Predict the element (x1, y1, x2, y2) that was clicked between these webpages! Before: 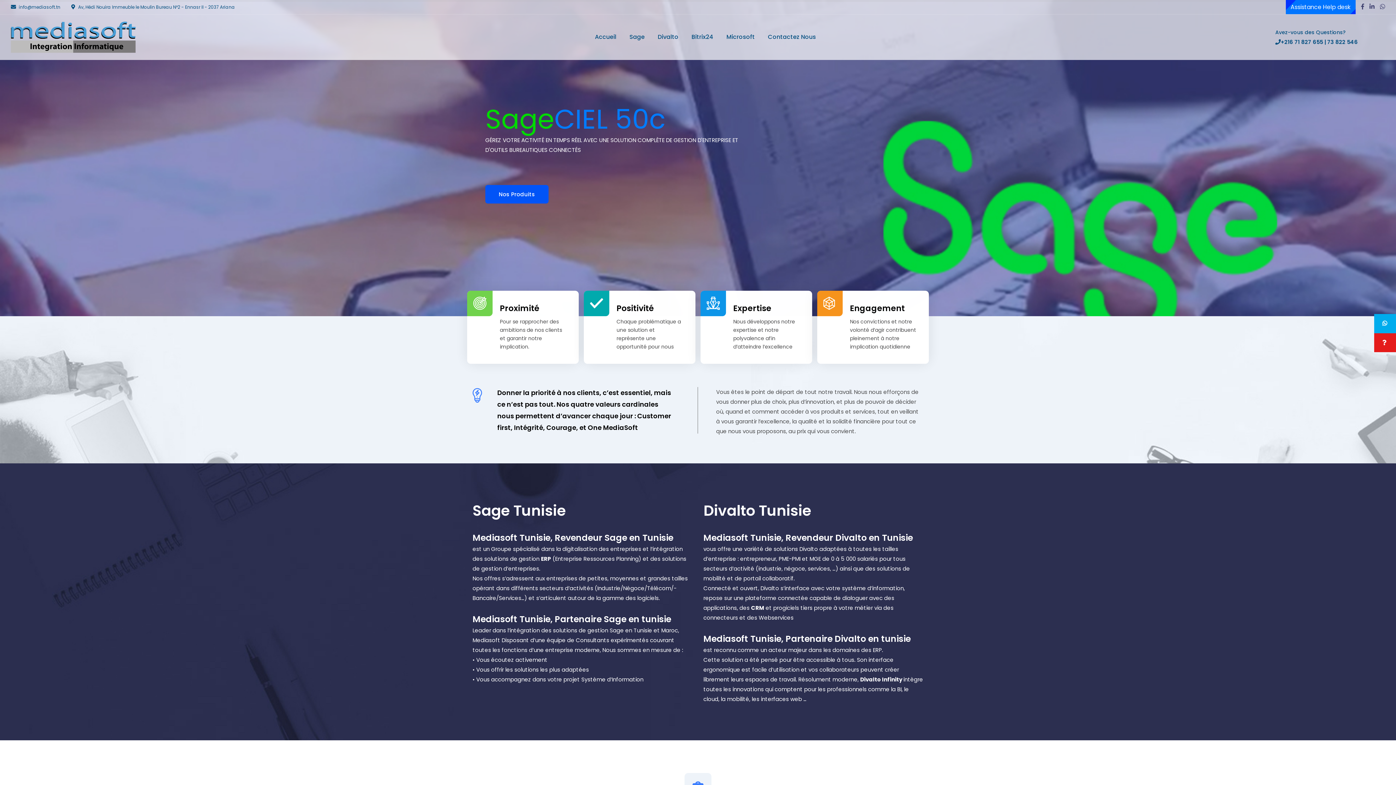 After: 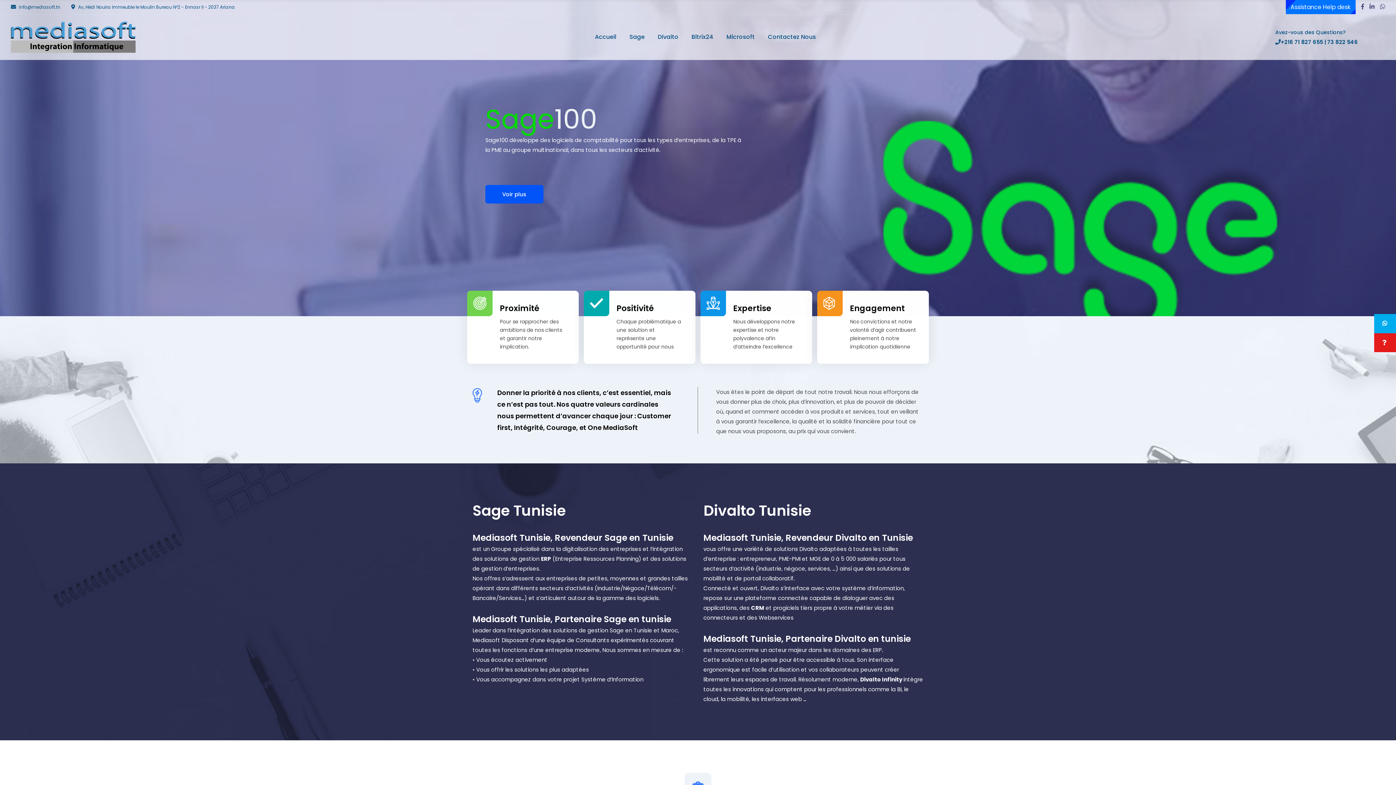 Action: bbox: (10, 32, 135, 40)